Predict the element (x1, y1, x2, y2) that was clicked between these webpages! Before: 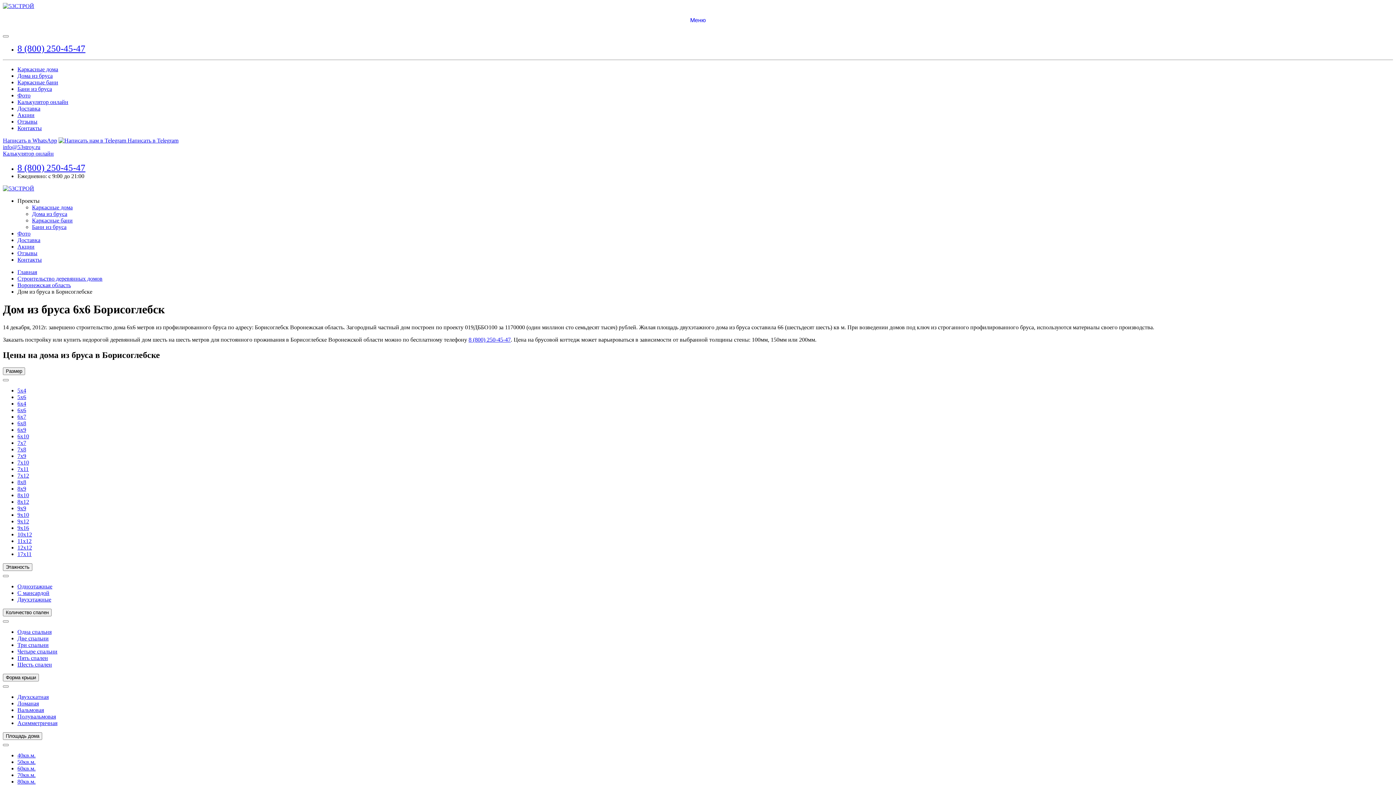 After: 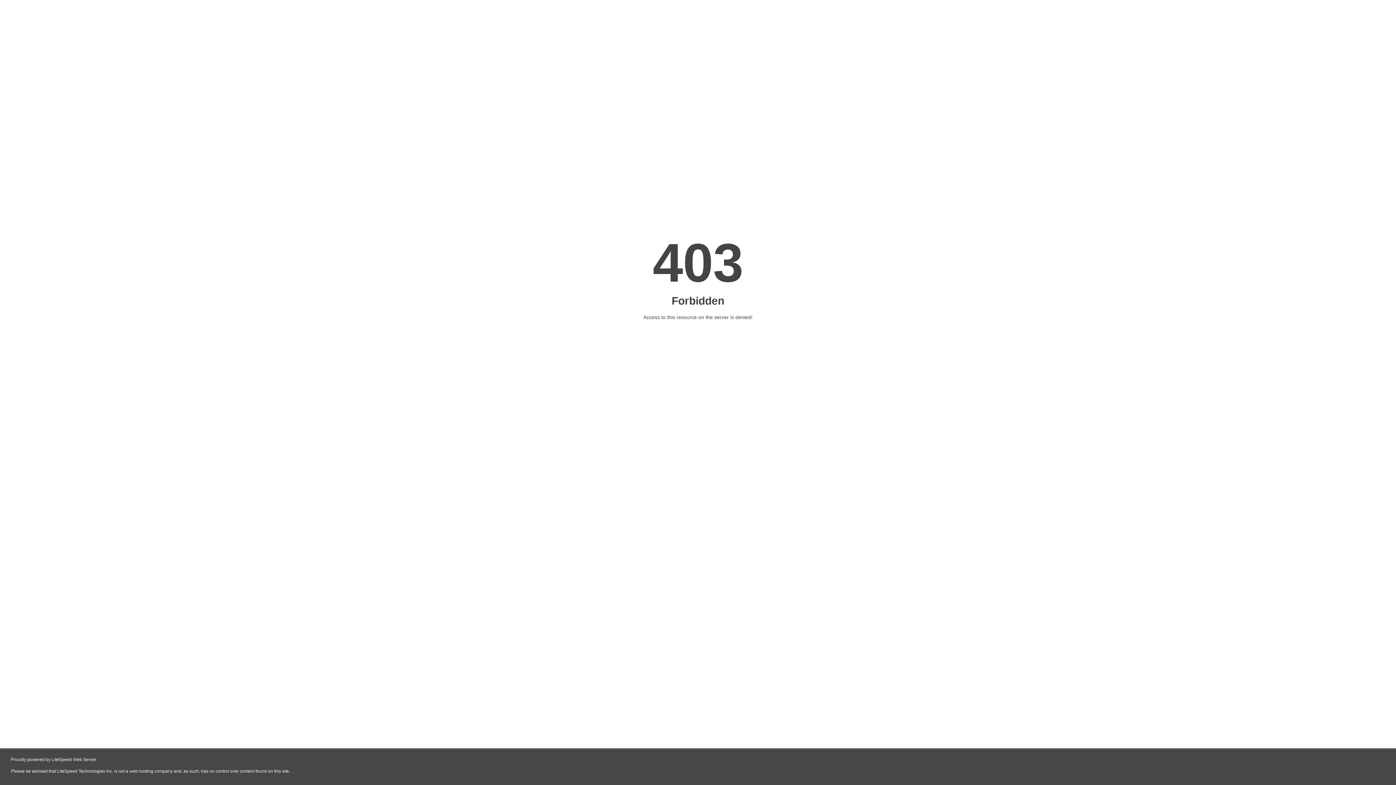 Action: label: Дома из бруса bbox: (17, 72, 52, 78)